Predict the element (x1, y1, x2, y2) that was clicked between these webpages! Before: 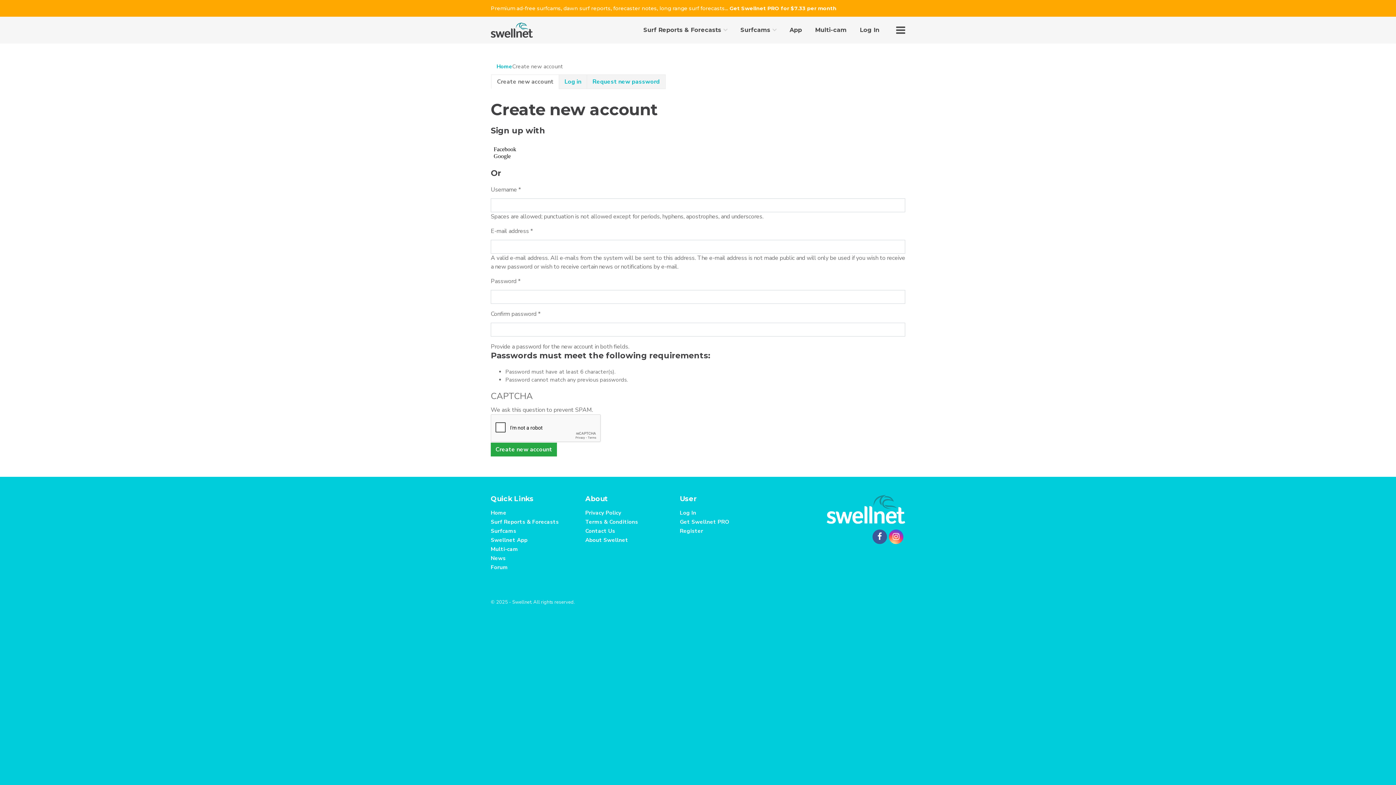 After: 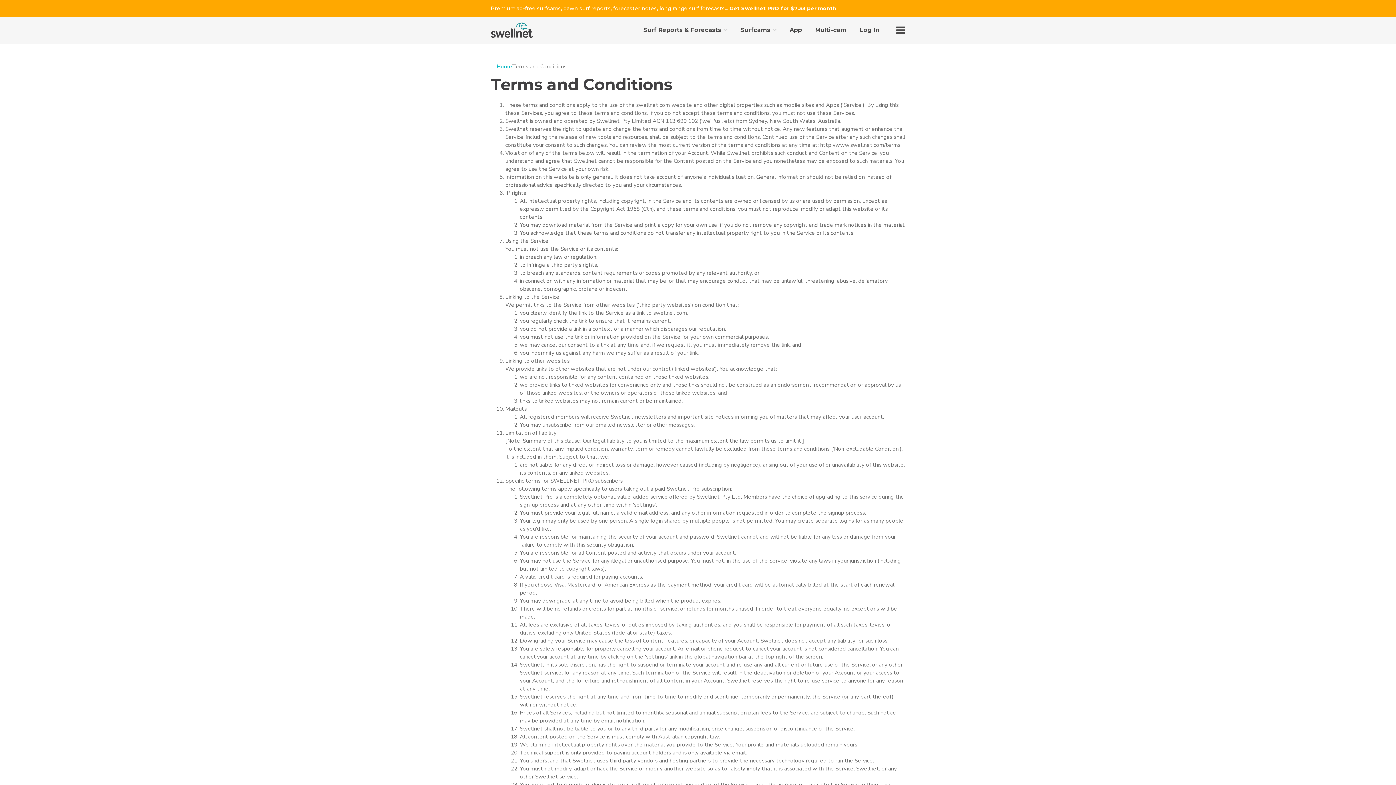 Action: bbox: (585, 518, 638, 525) label: Terms & Conditions